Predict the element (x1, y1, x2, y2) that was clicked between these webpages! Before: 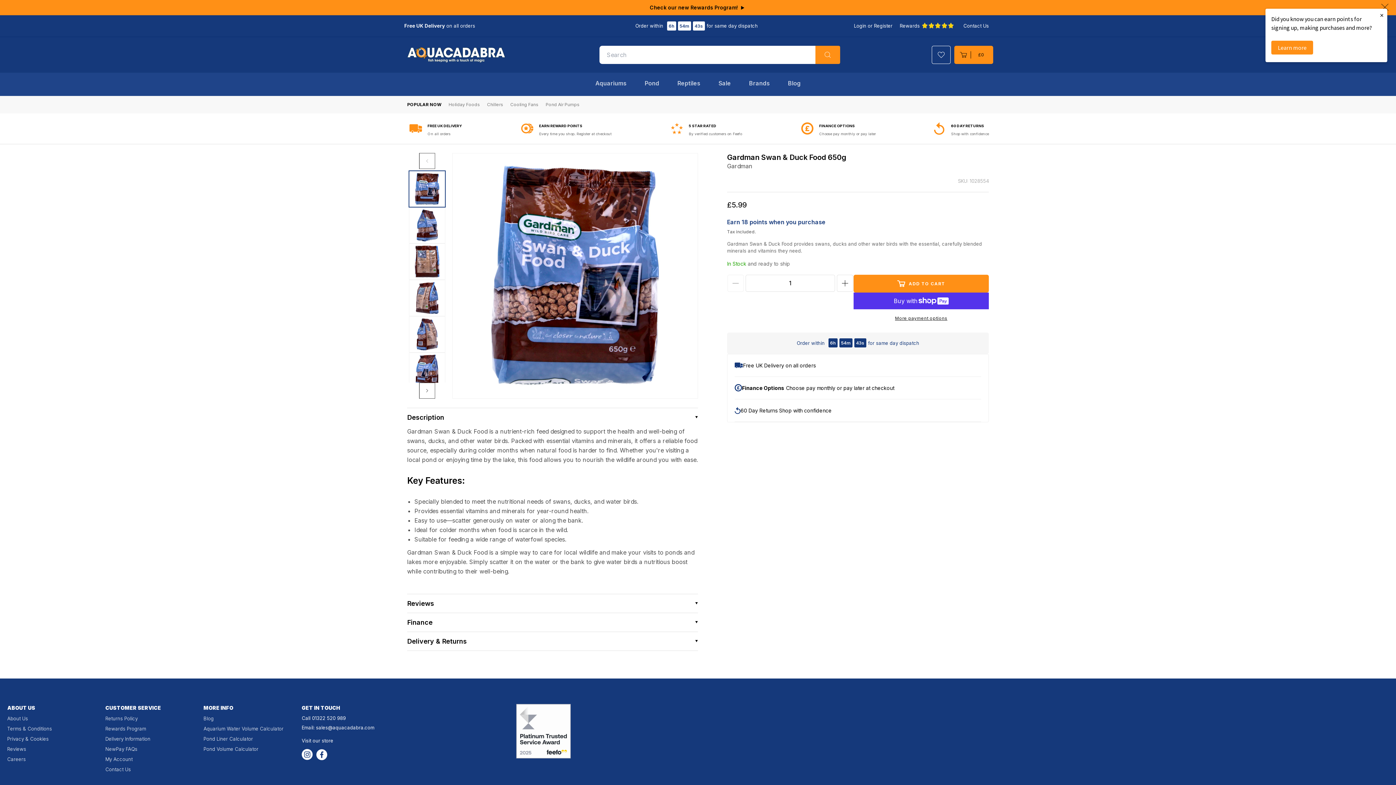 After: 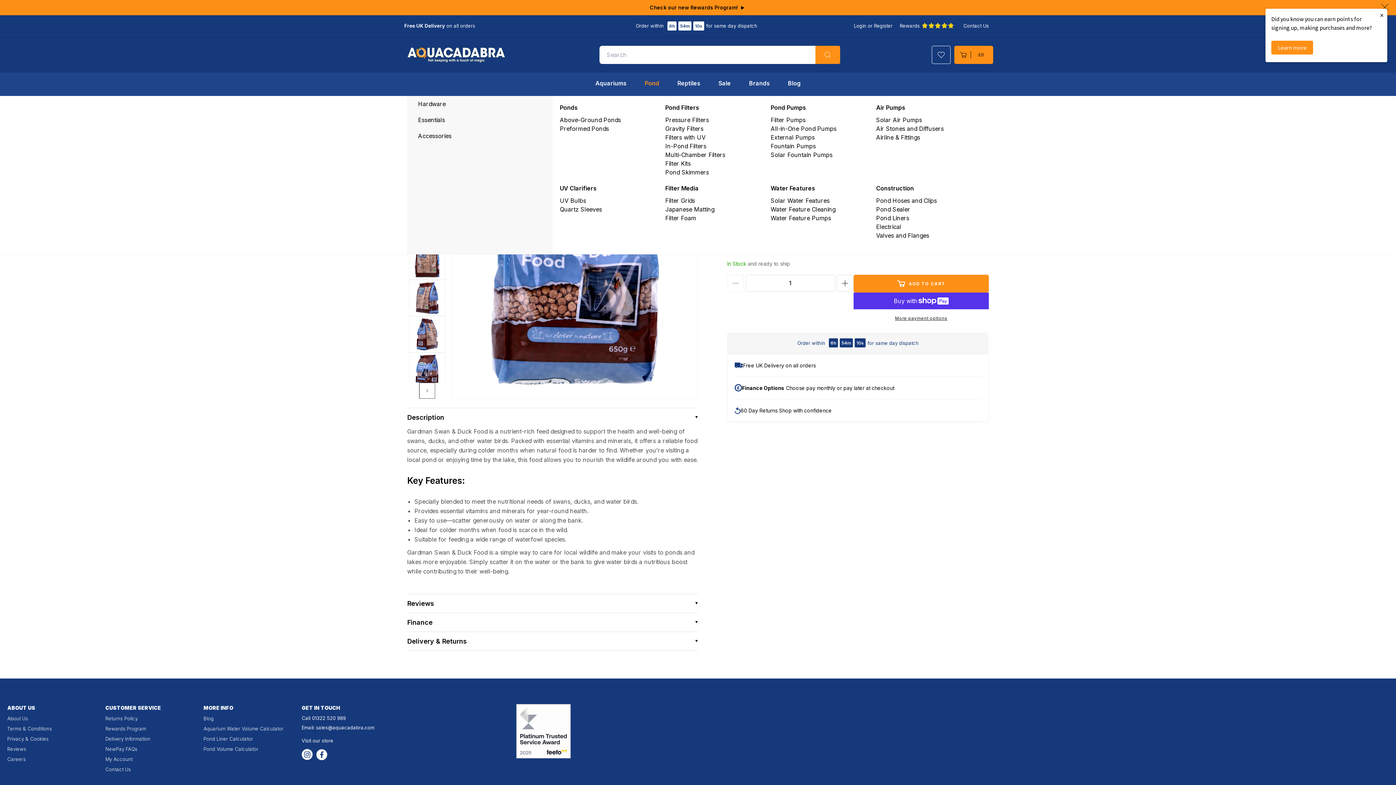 Action: label: Pond bbox: (635, 76, 668, 95)